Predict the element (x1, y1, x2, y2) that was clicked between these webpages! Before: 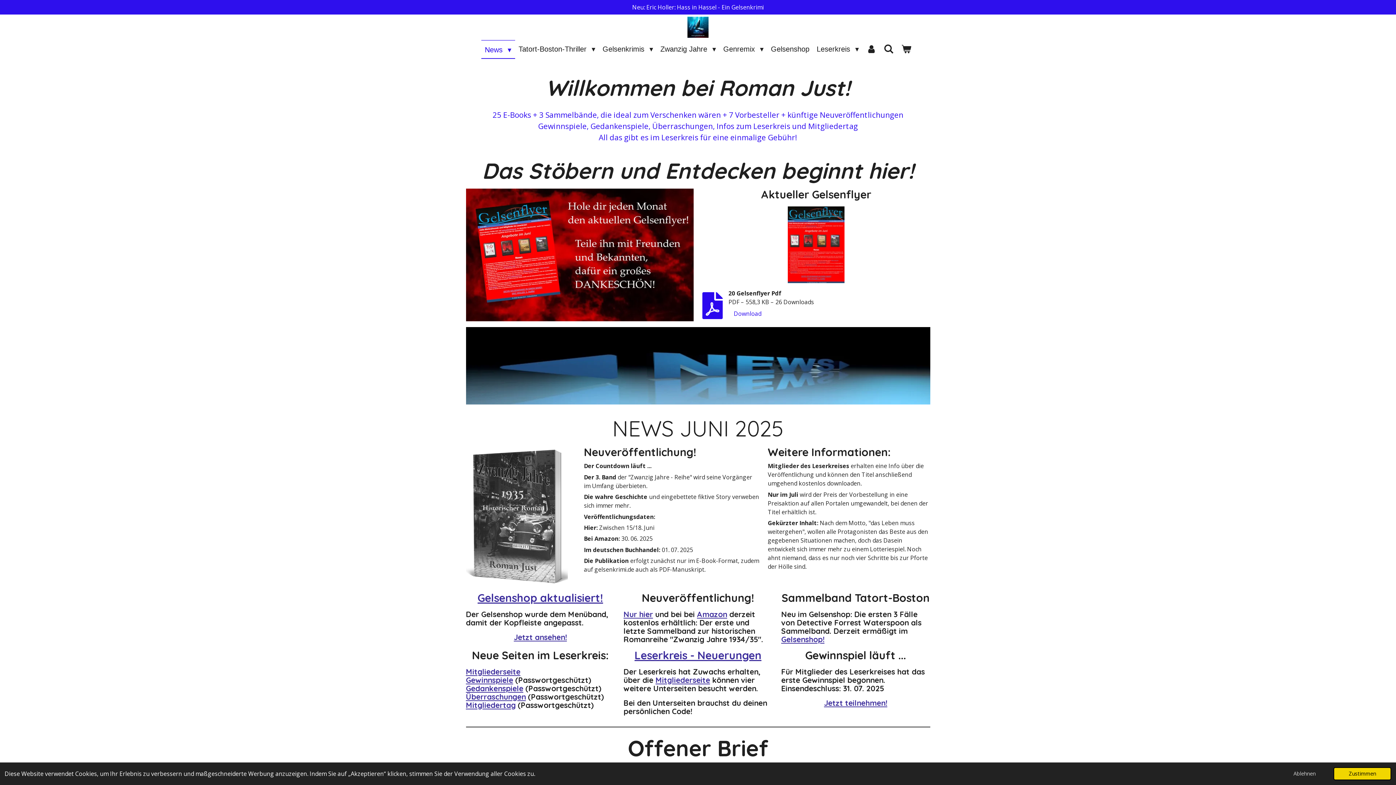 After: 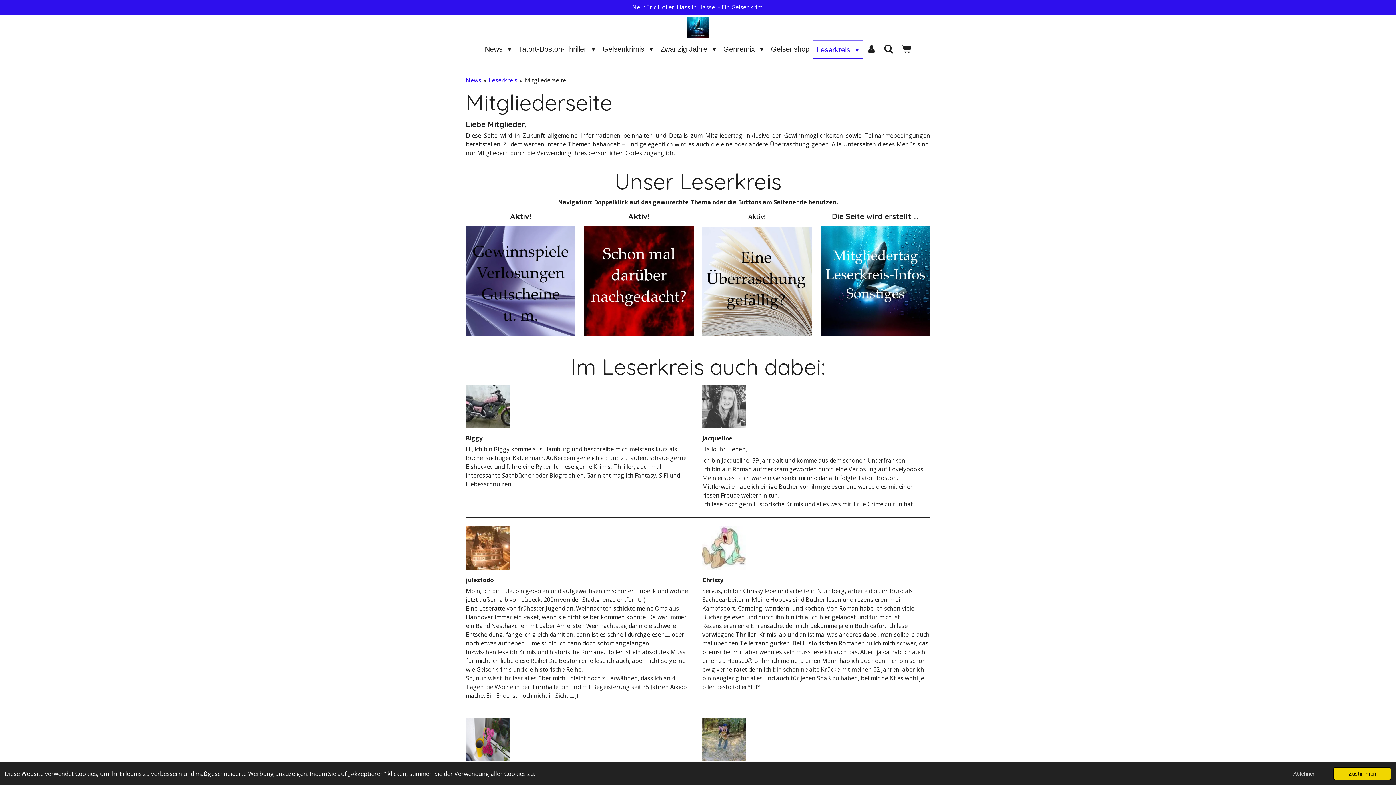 Action: label: Mitgliederseite bbox: (466, 667, 520, 676)